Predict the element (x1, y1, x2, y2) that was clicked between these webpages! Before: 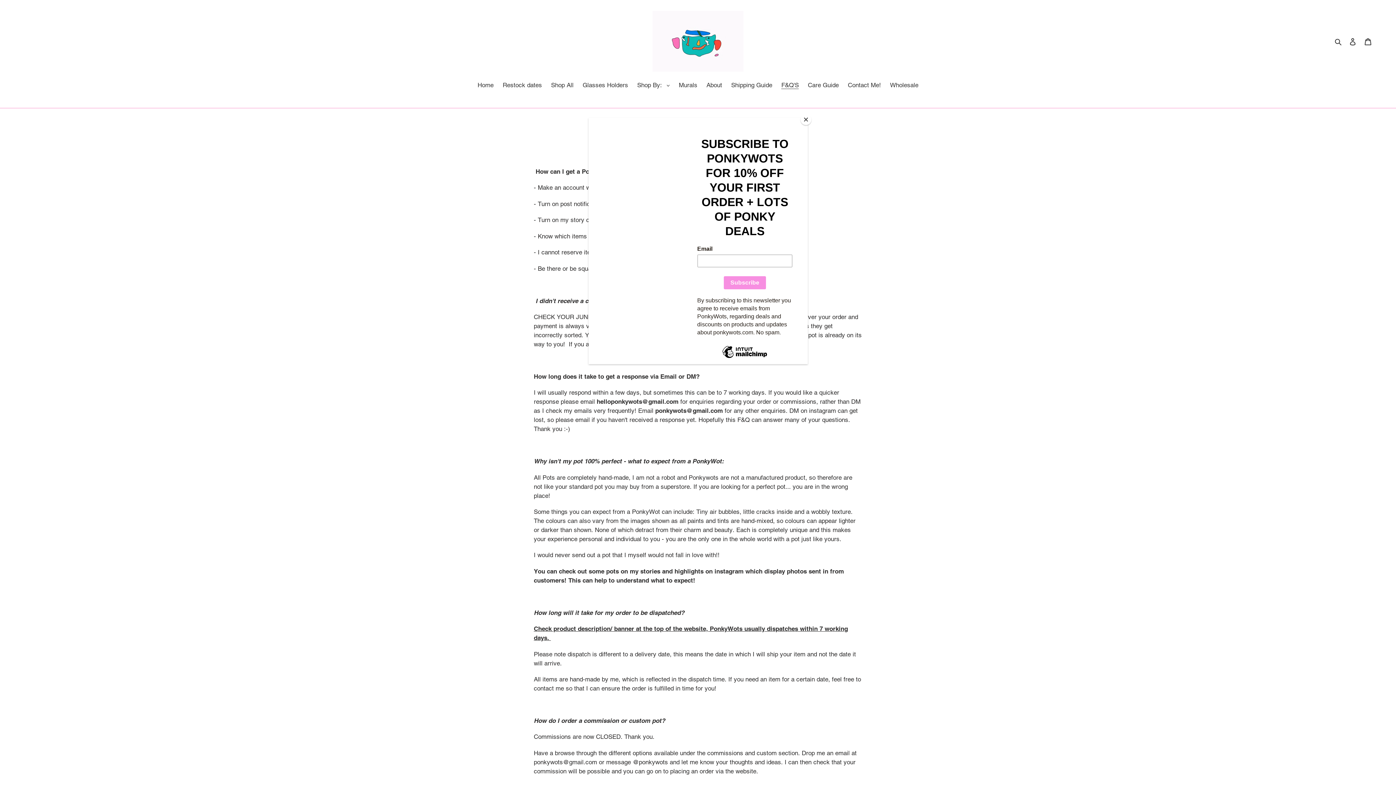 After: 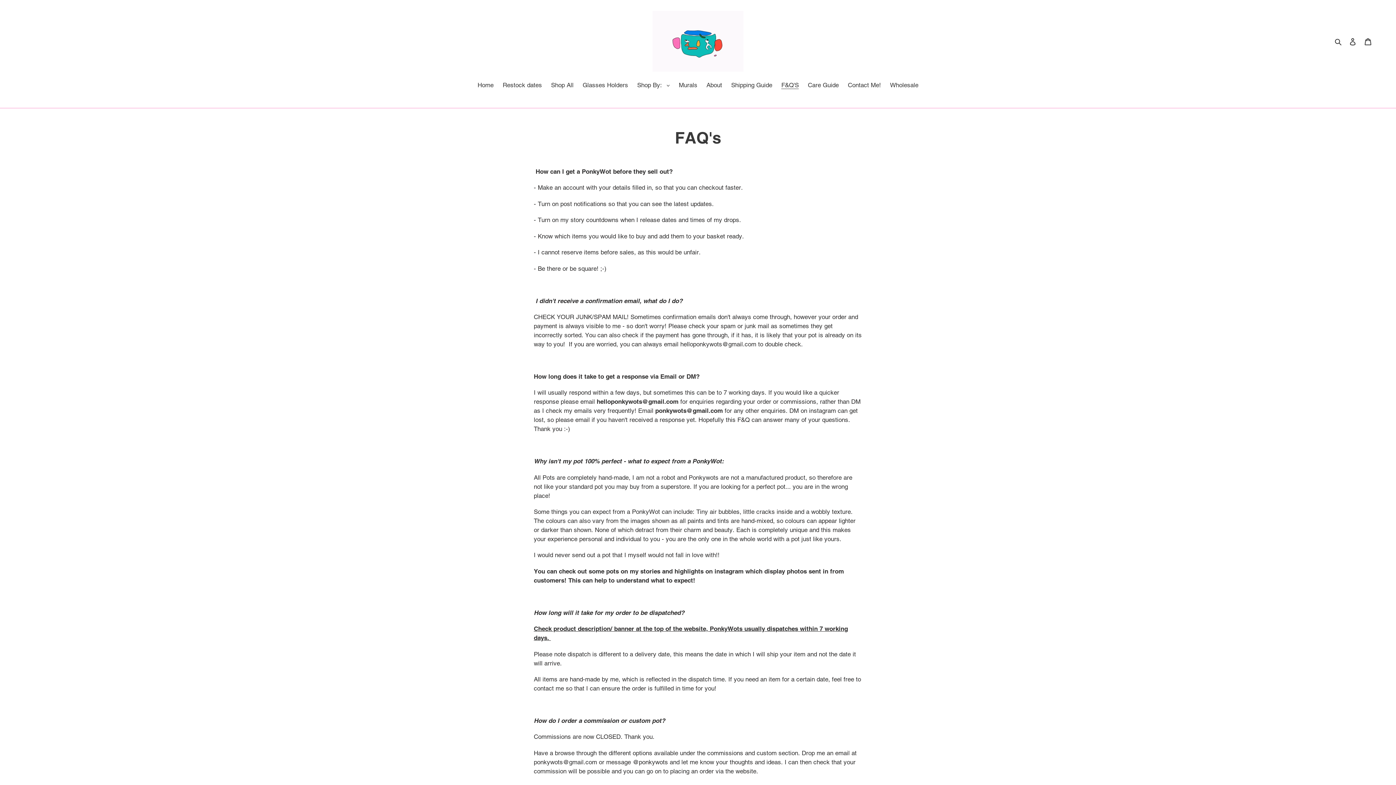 Action: label: Close bbox: (800, 114, 811, 125)